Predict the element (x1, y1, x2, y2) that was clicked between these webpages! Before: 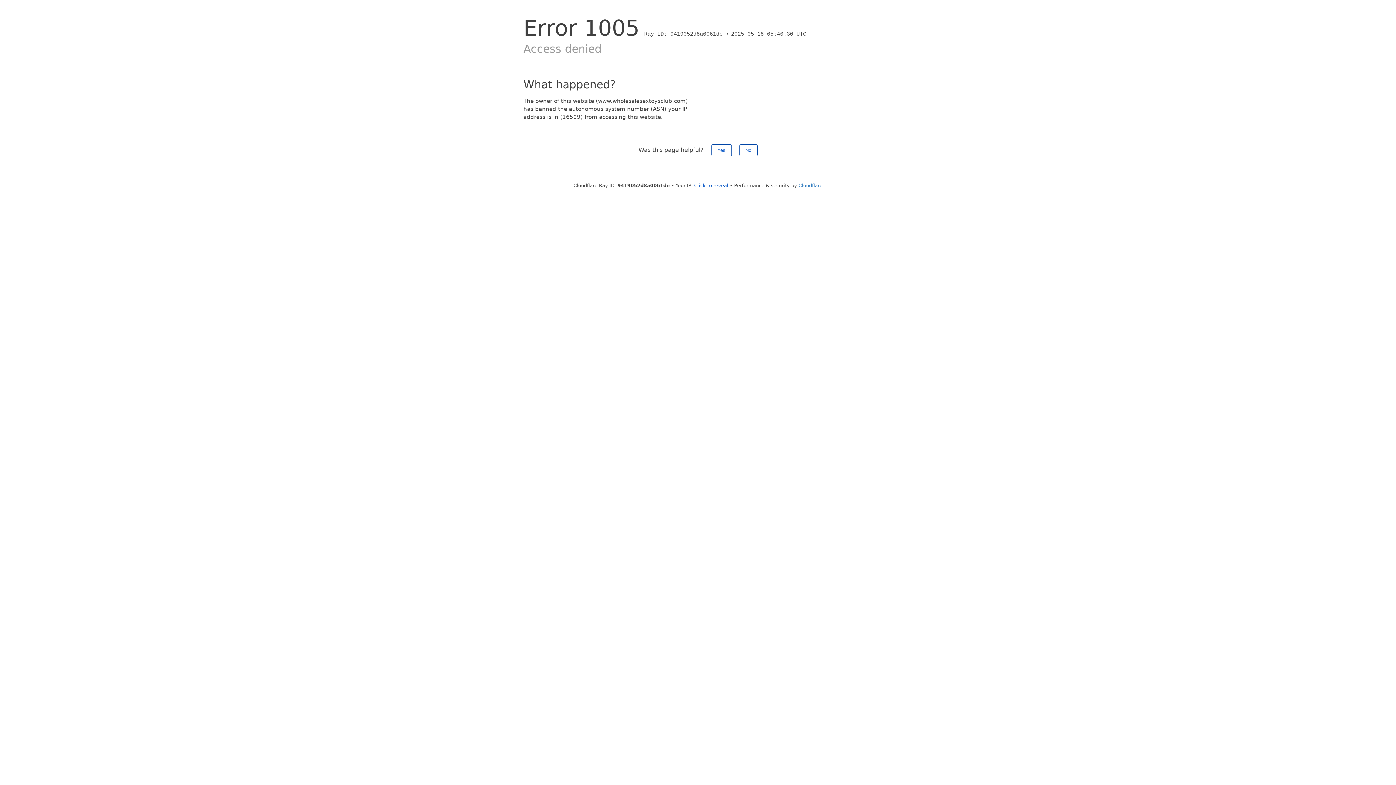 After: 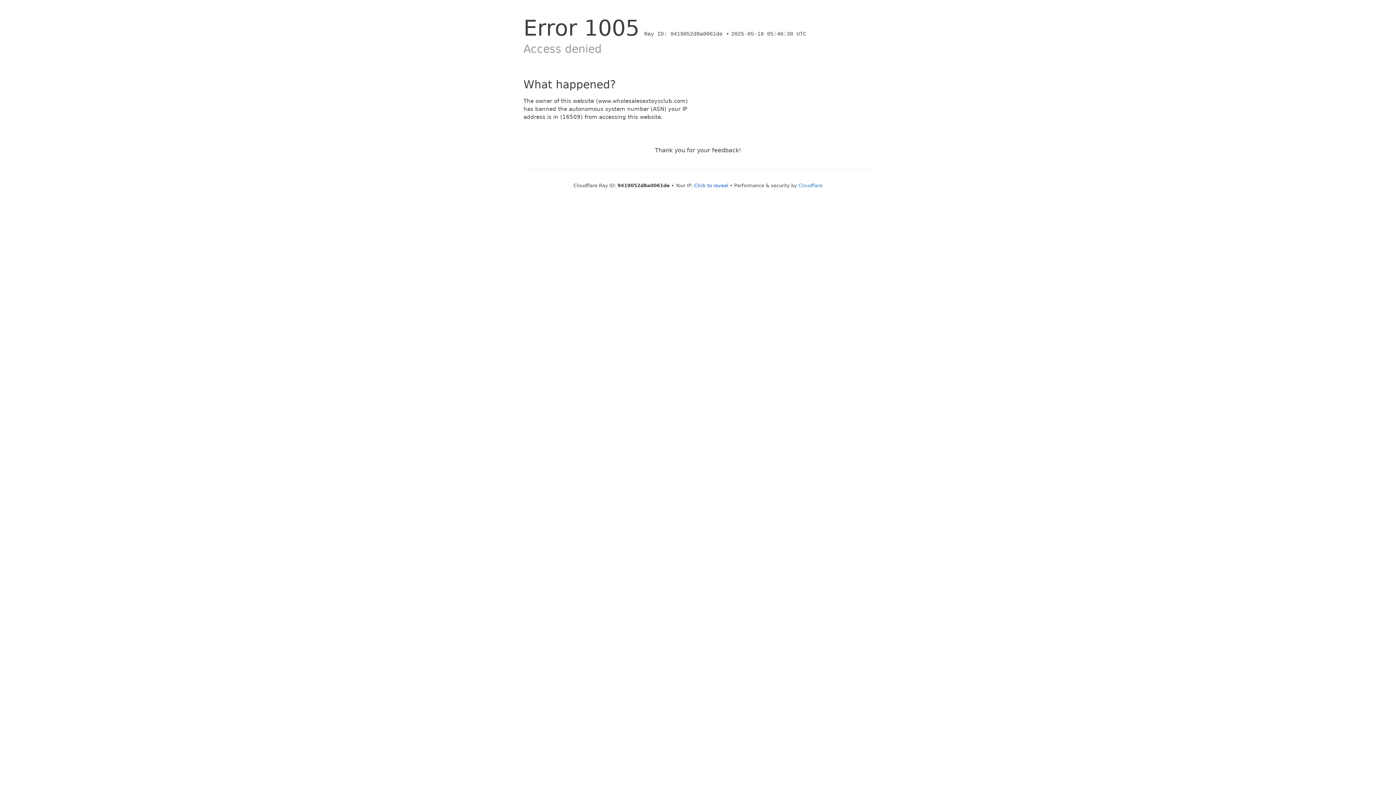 Action: bbox: (739, 144, 757, 156) label: No